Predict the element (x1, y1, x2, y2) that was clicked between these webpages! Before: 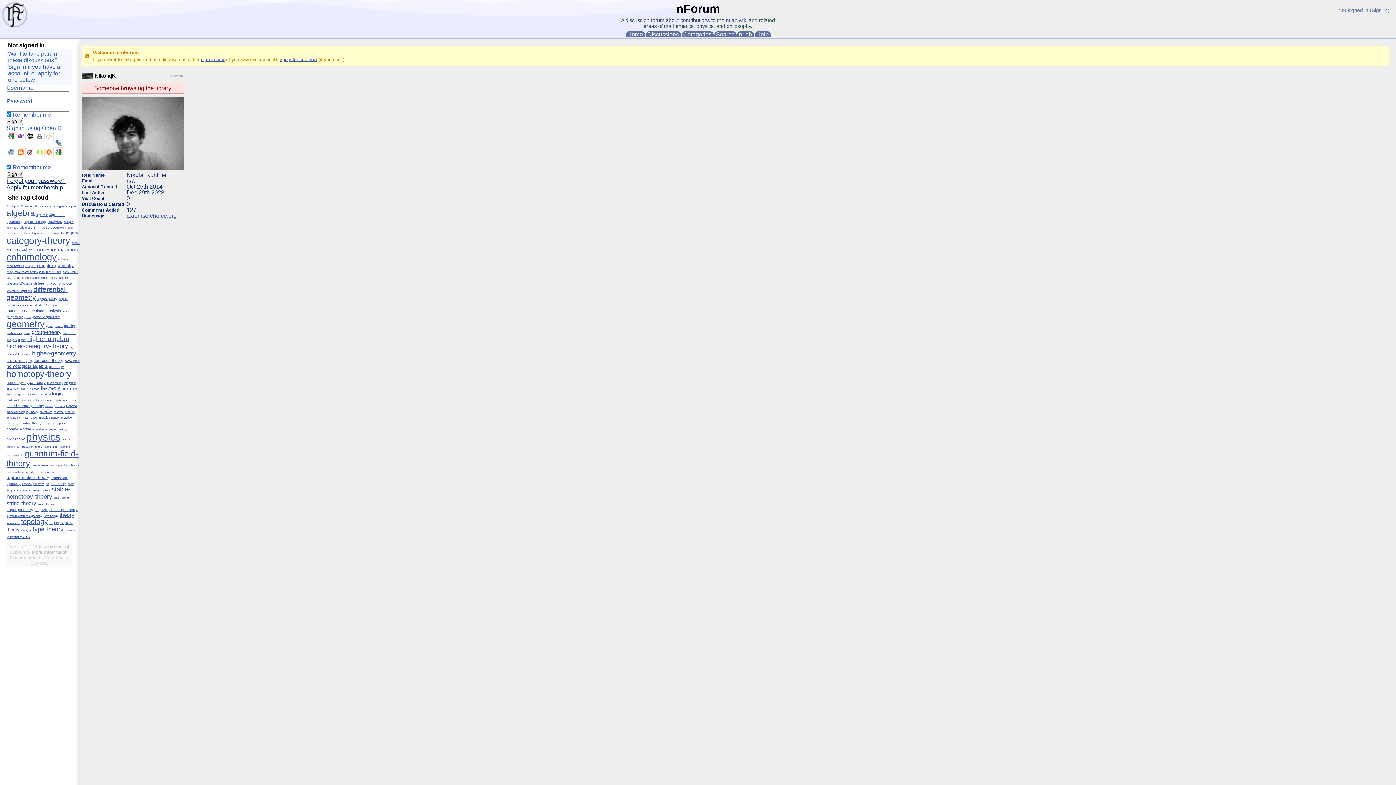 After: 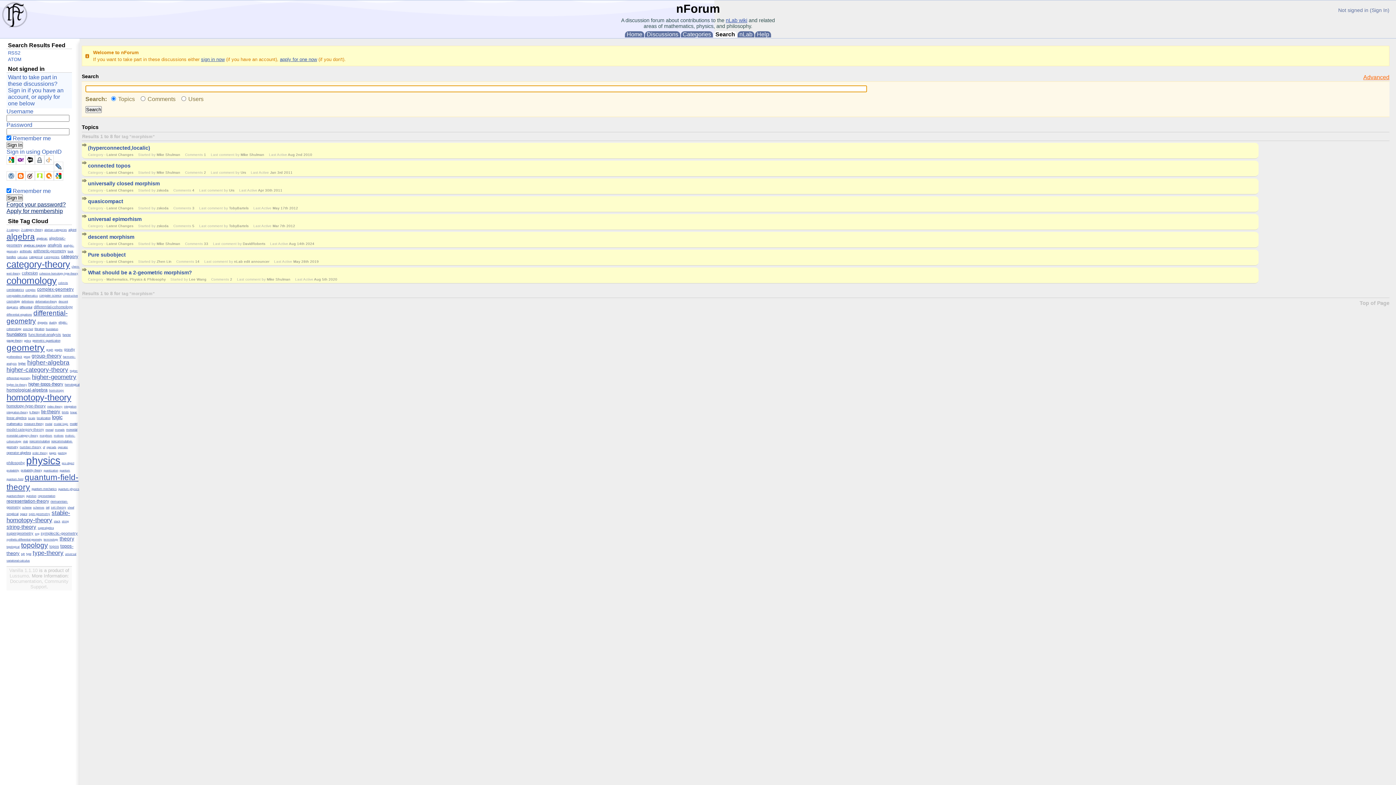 Action: bbox: (39, 410, 52, 413) label: morphism